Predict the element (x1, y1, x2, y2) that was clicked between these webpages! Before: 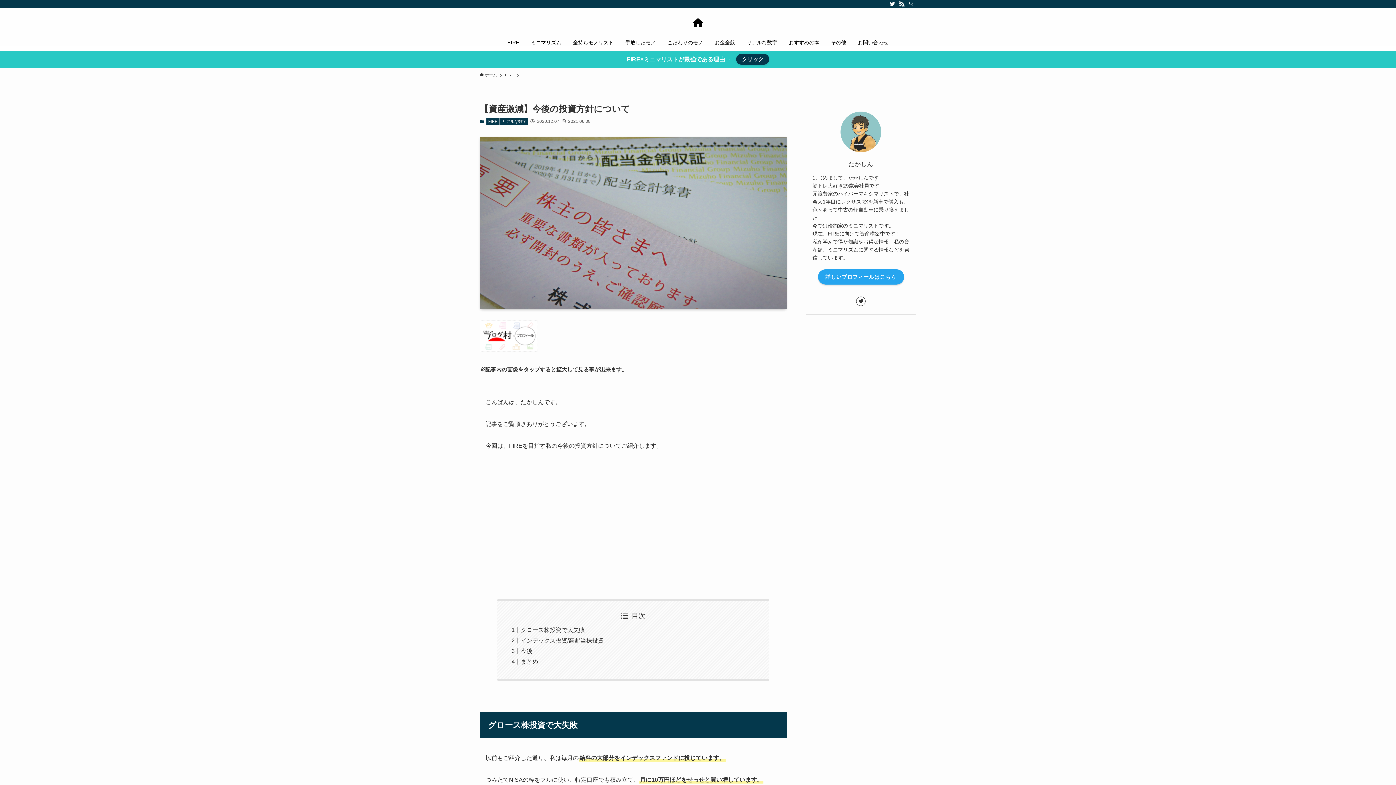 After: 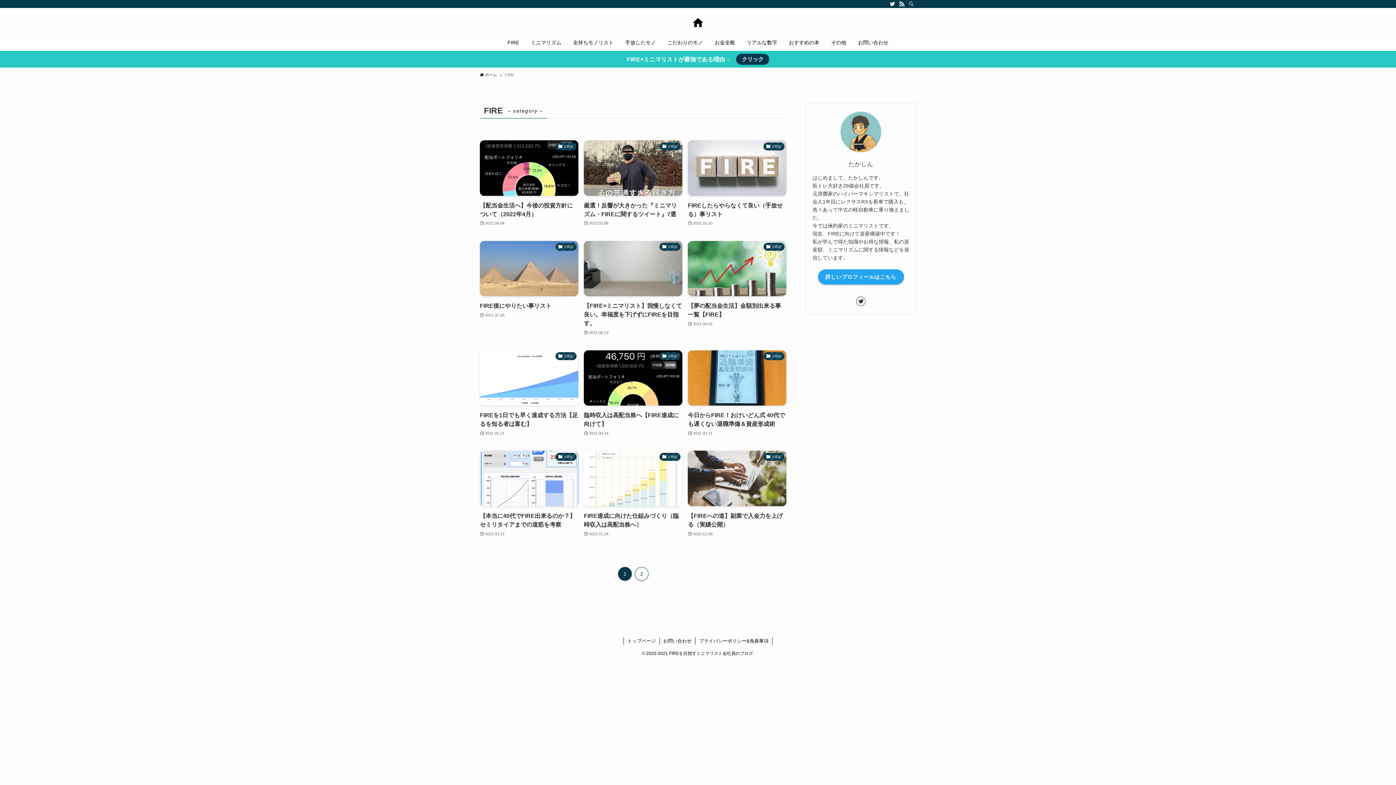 Action: label: FIRE bbox: (486, 118, 499, 125)